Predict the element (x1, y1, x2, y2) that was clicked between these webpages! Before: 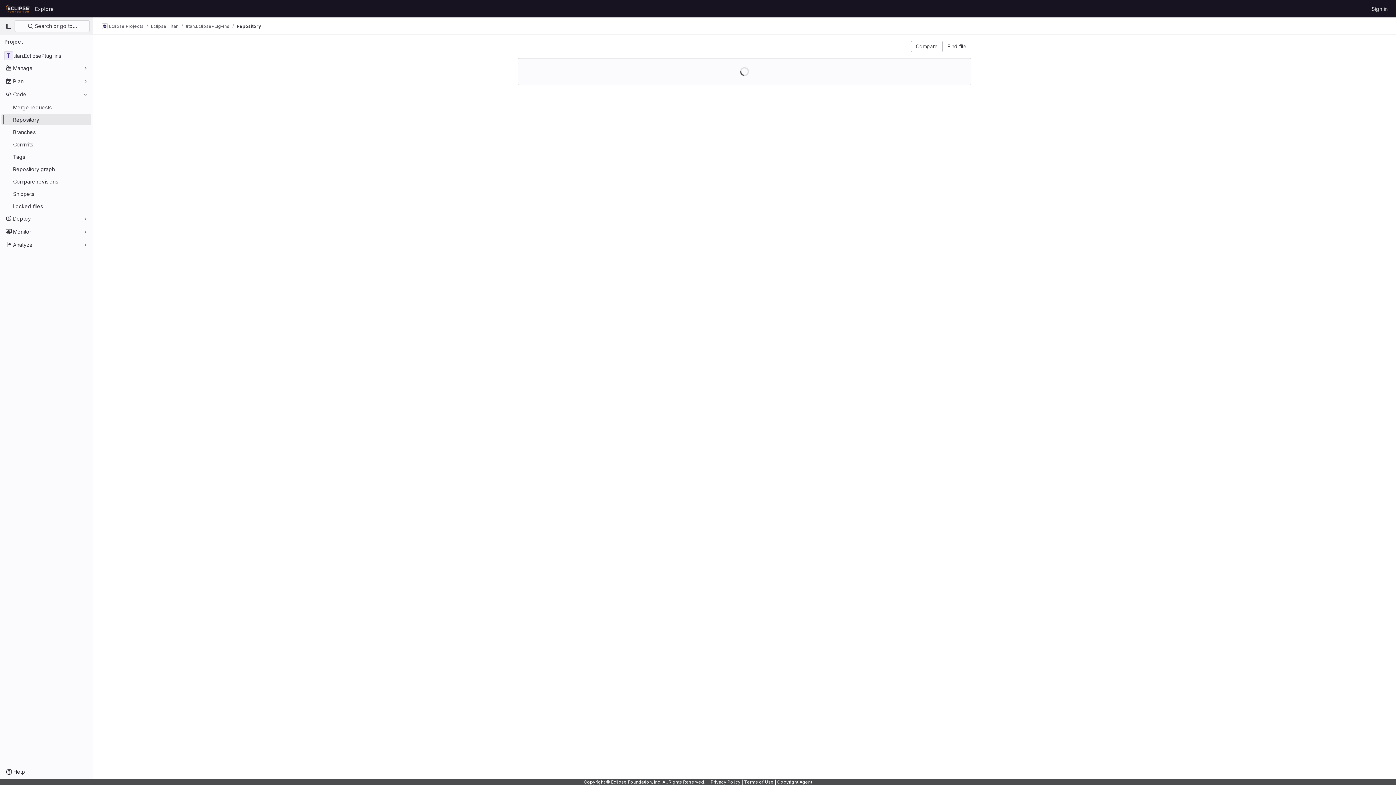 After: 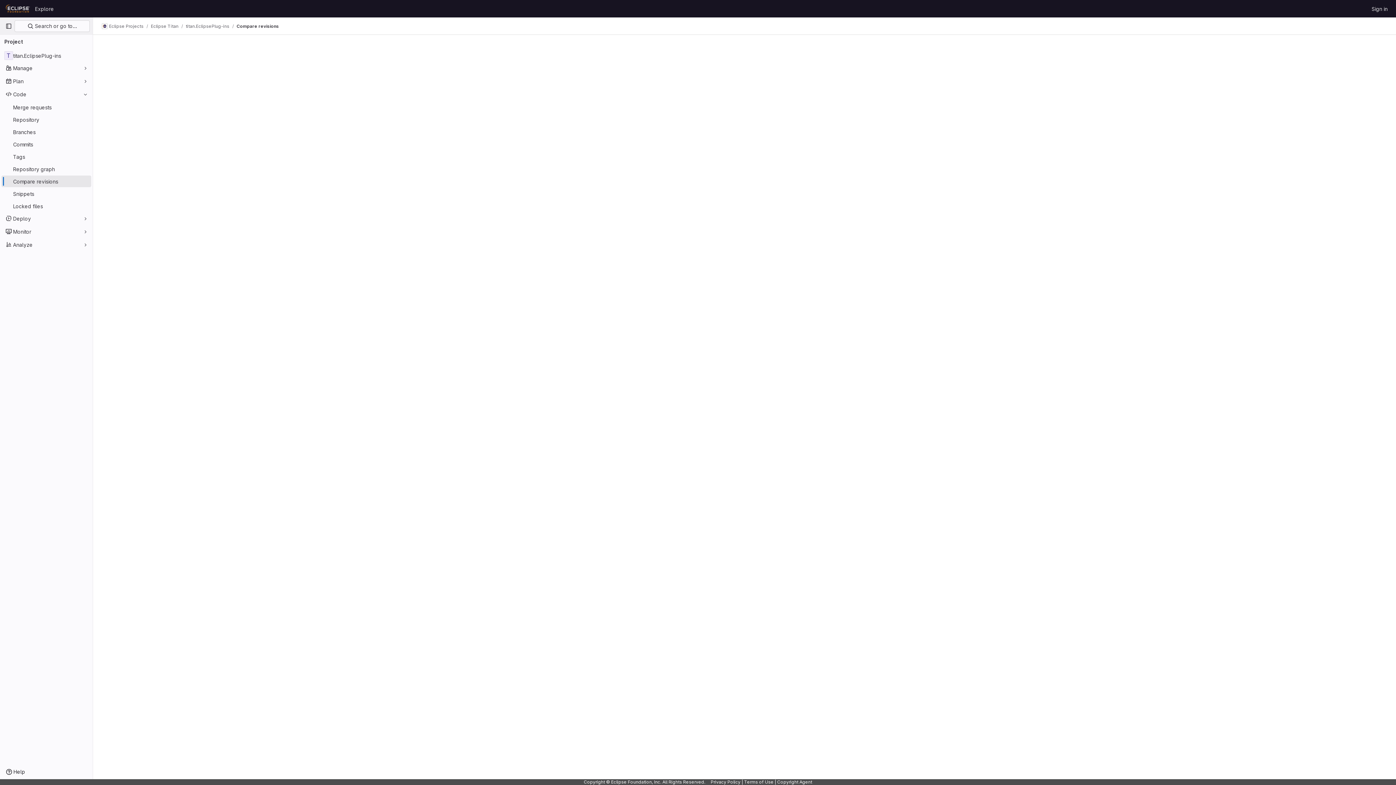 Action: label: Compare revisions bbox: (1, 175, 91, 187)